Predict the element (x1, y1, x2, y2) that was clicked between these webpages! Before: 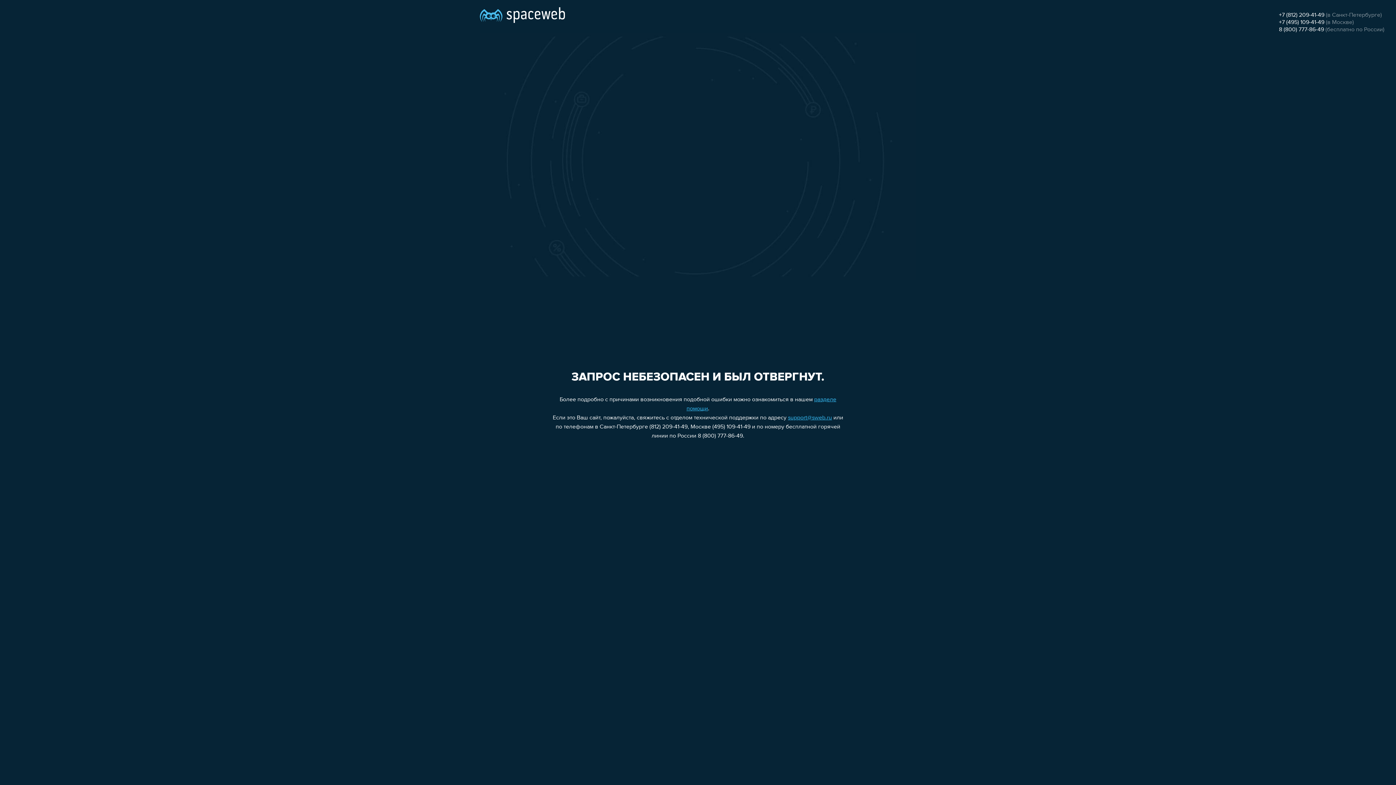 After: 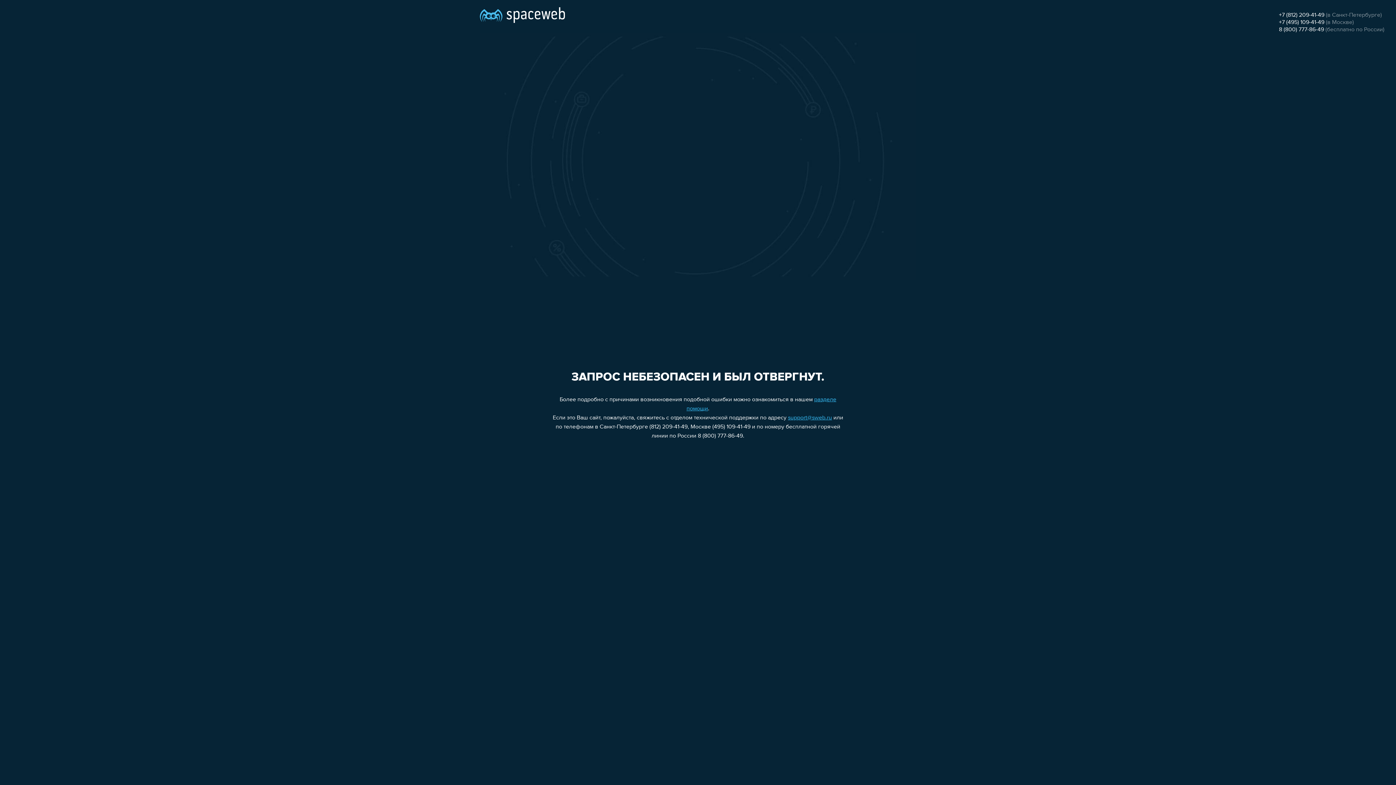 Action: bbox: (1279, 26, 1324, 32) label: 8 (800) 777-86-49